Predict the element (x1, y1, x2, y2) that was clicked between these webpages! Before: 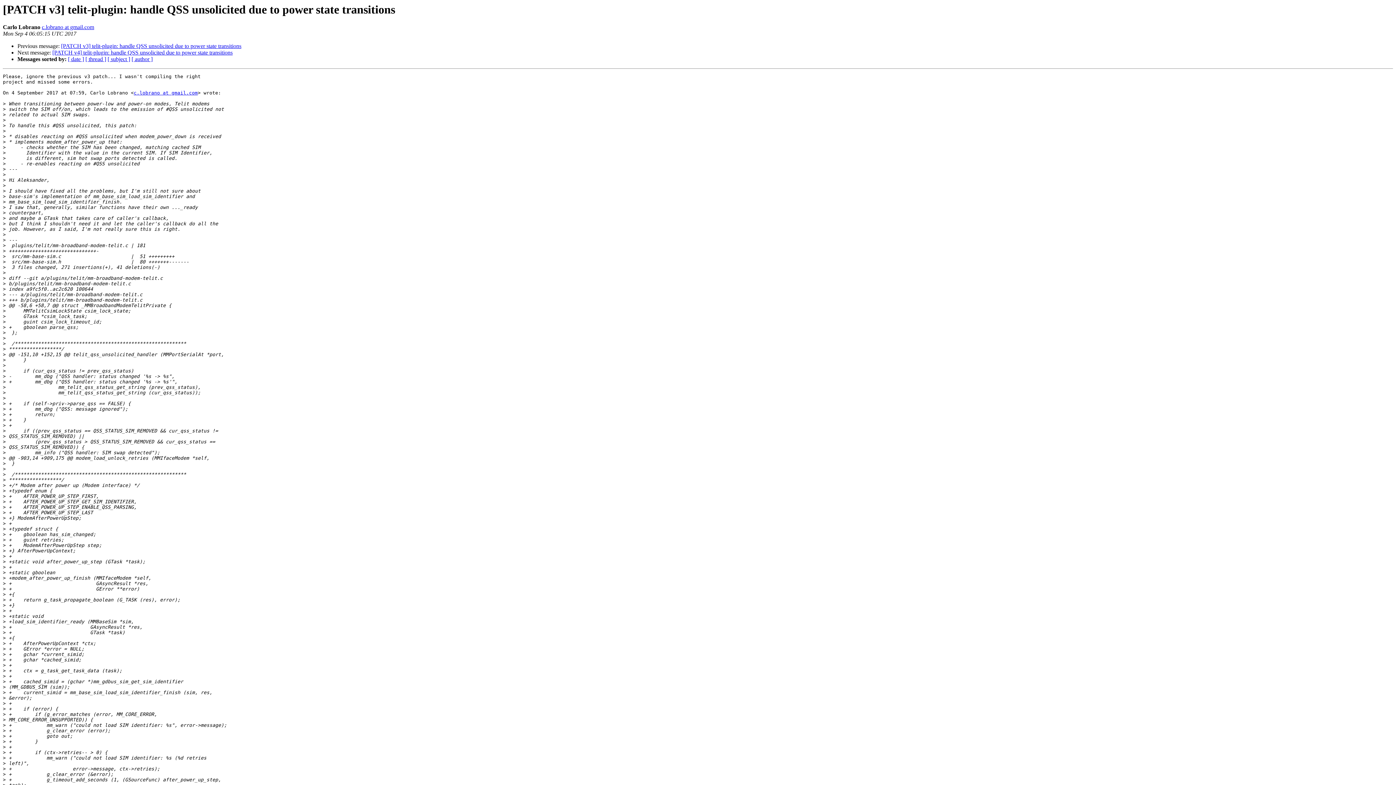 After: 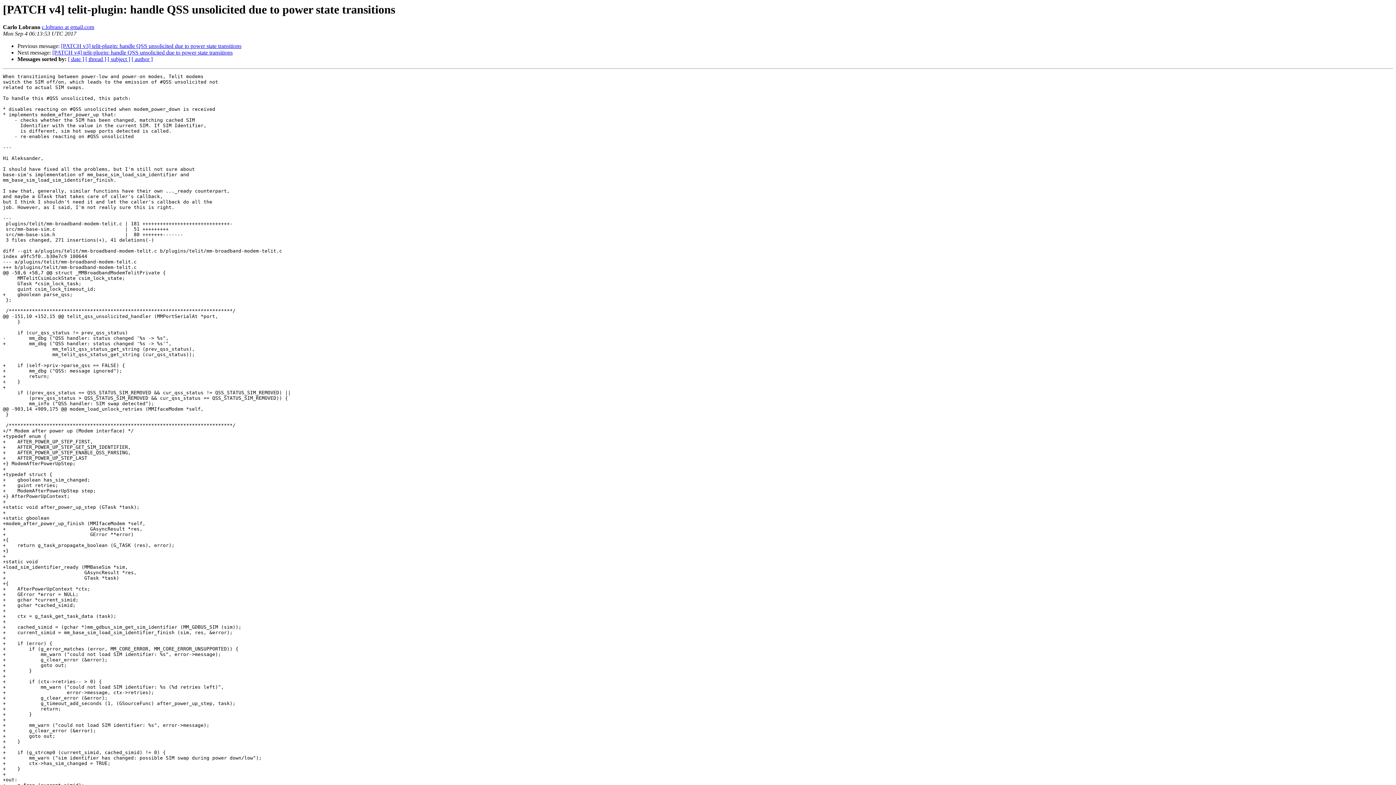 Action: label: [PATCH v4] telit-plugin: handle QSS unsolicited due to power state transitions bbox: (52, 49, 232, 55)